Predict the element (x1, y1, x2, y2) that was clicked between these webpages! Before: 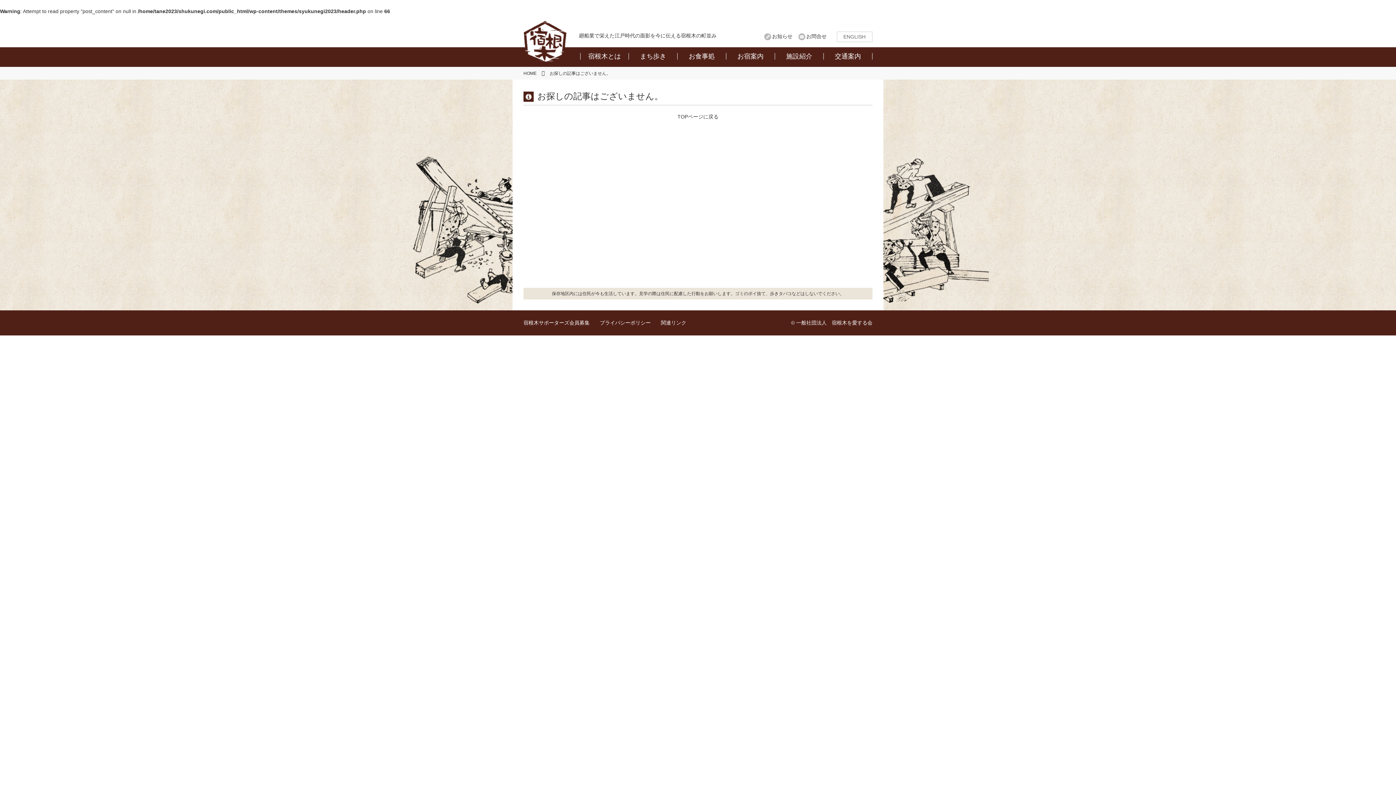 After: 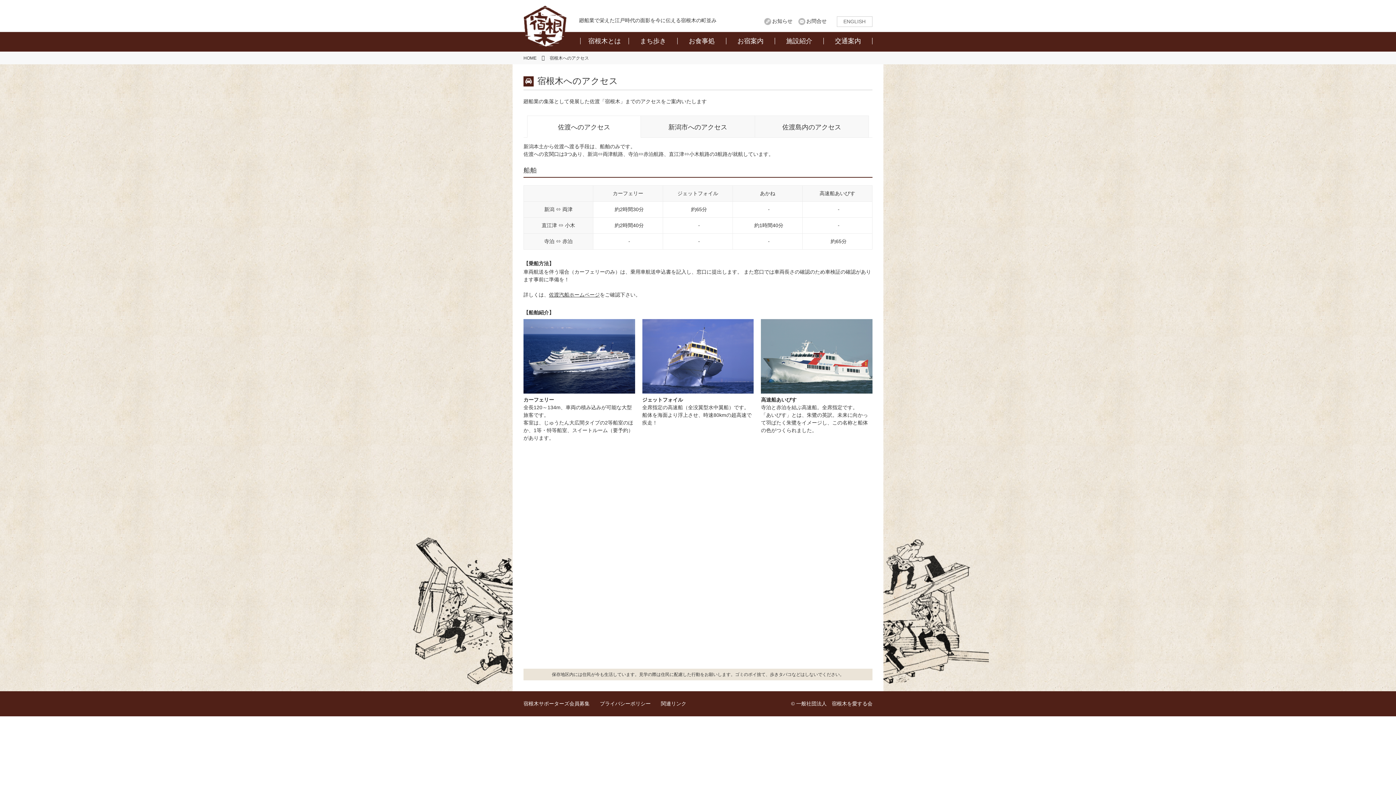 Action: label: 交通案内 bbox: (824, 46, 872, 65)